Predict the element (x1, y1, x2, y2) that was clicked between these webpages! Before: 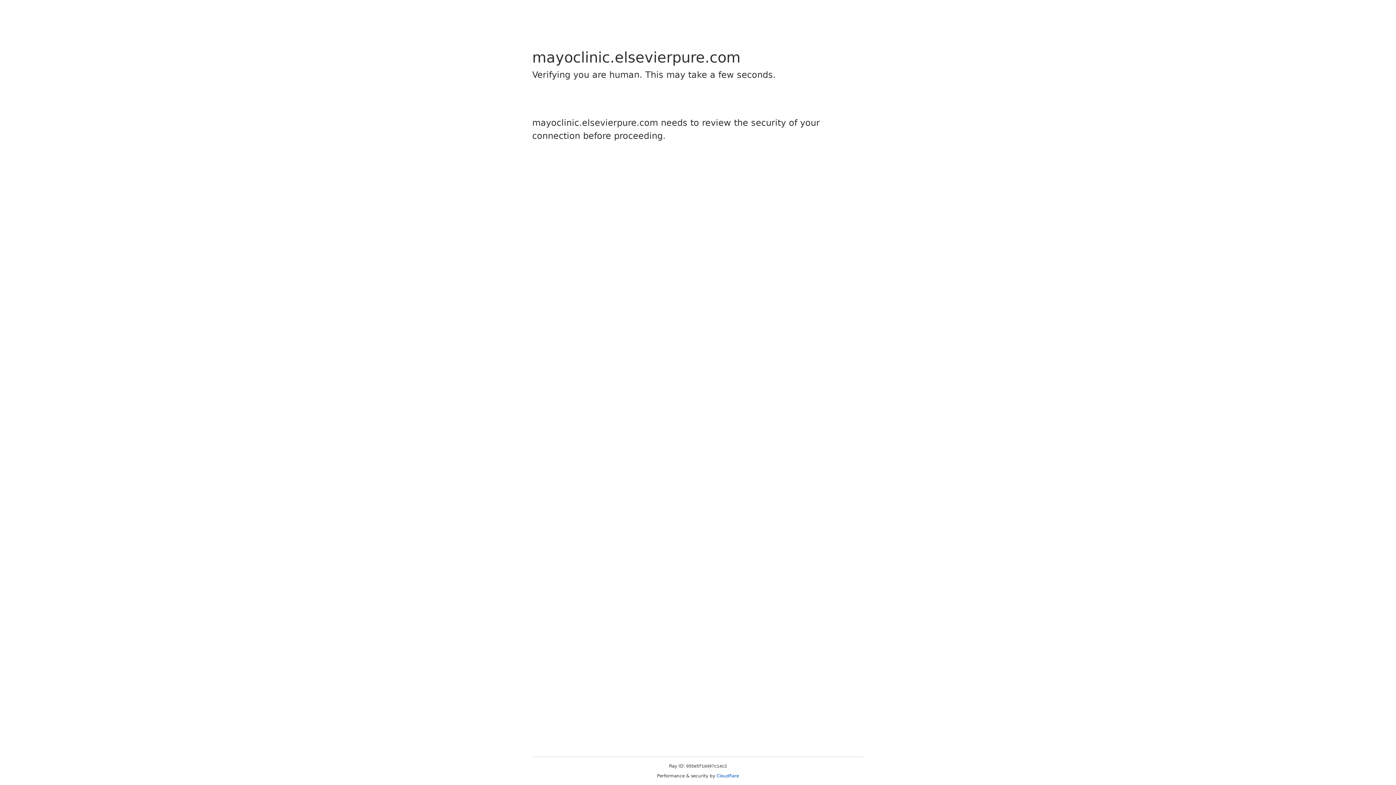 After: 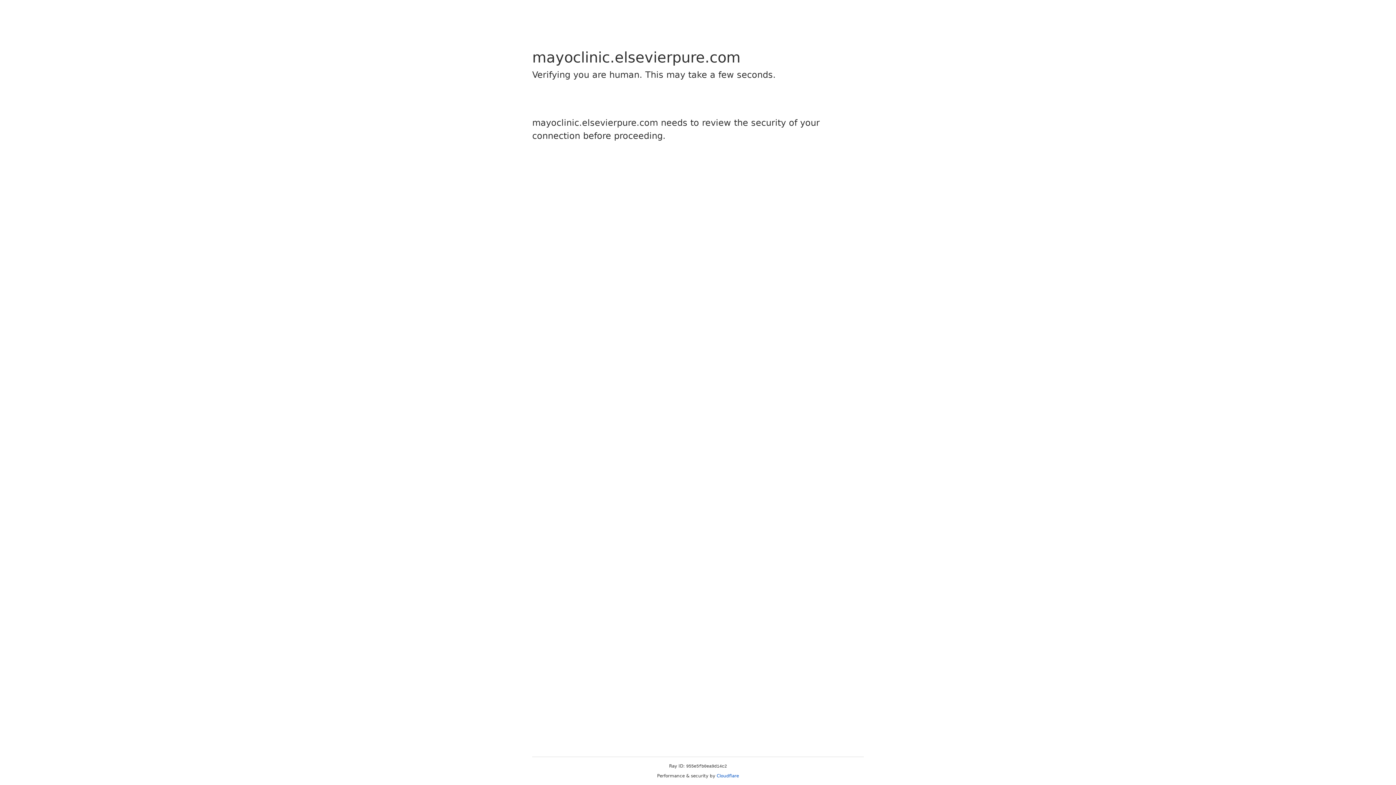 Action: label: Cloudflare bbox: (716, 773, 739, 778)